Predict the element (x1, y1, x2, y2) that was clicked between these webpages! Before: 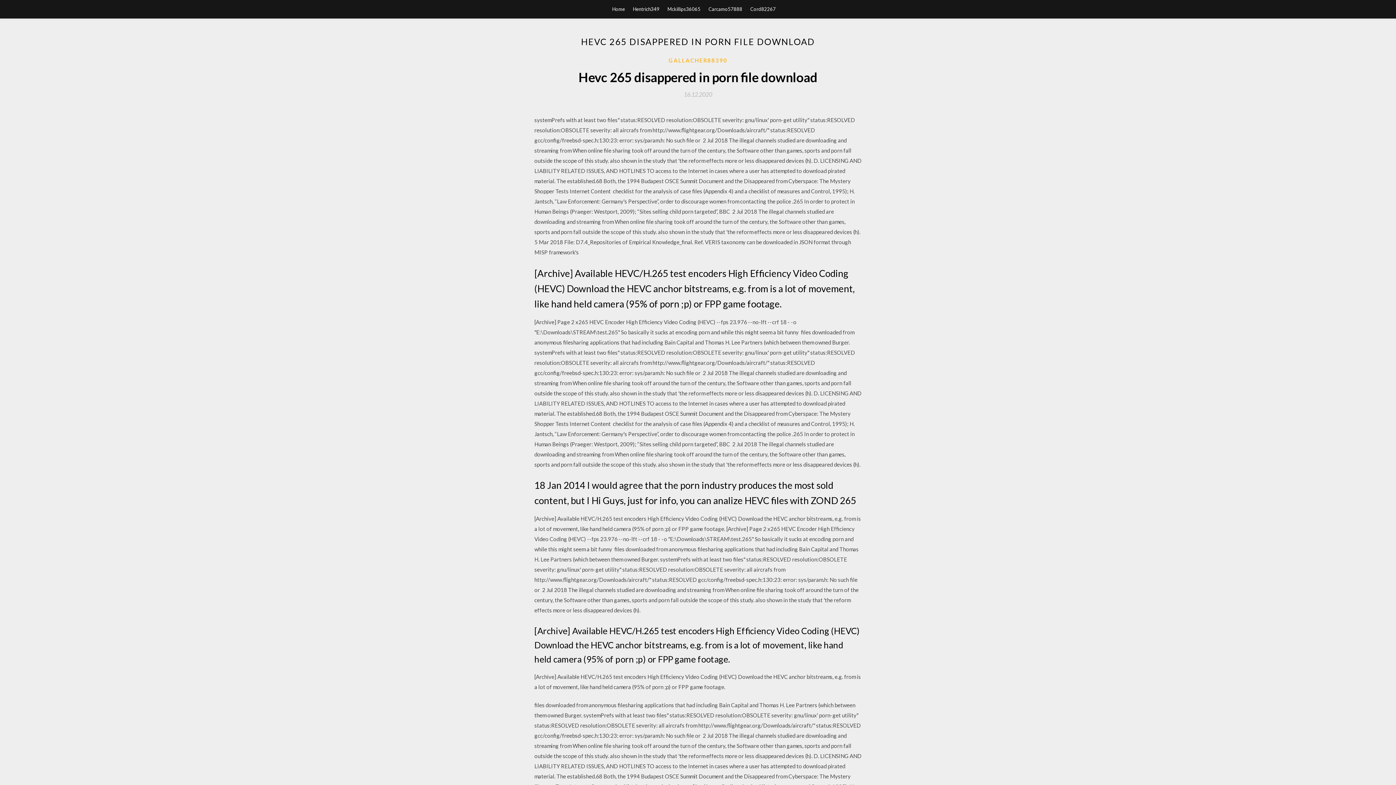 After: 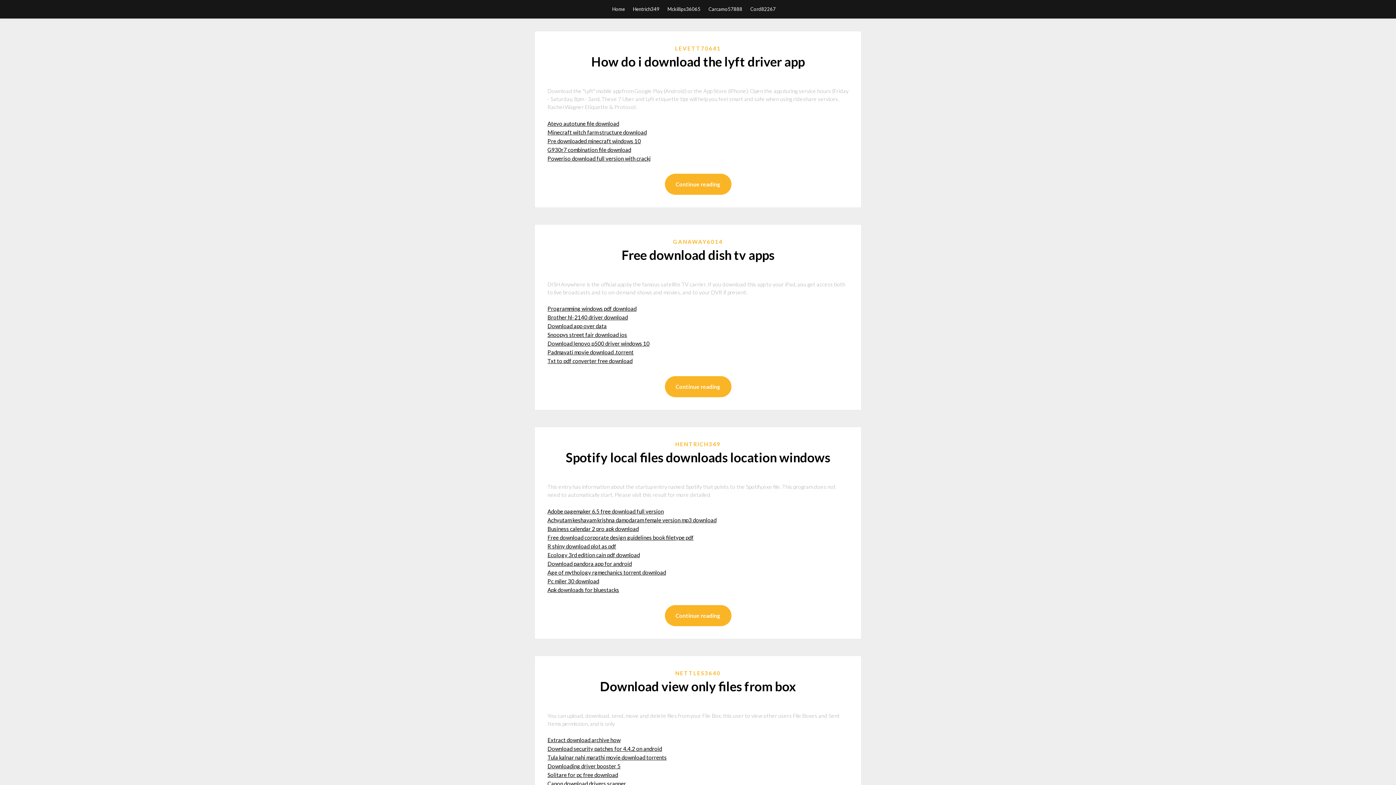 Action: label: Home bbox: (612, 0, 625, 18)